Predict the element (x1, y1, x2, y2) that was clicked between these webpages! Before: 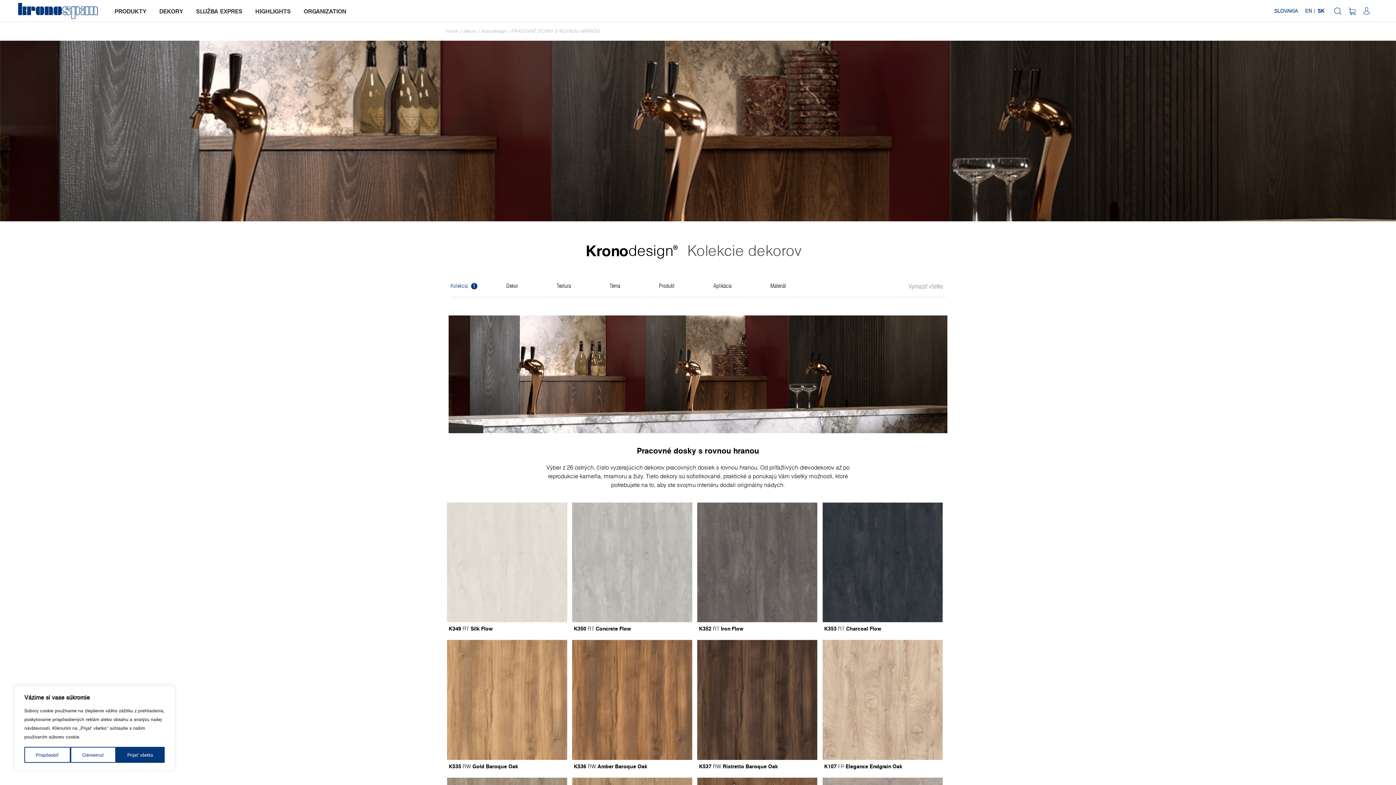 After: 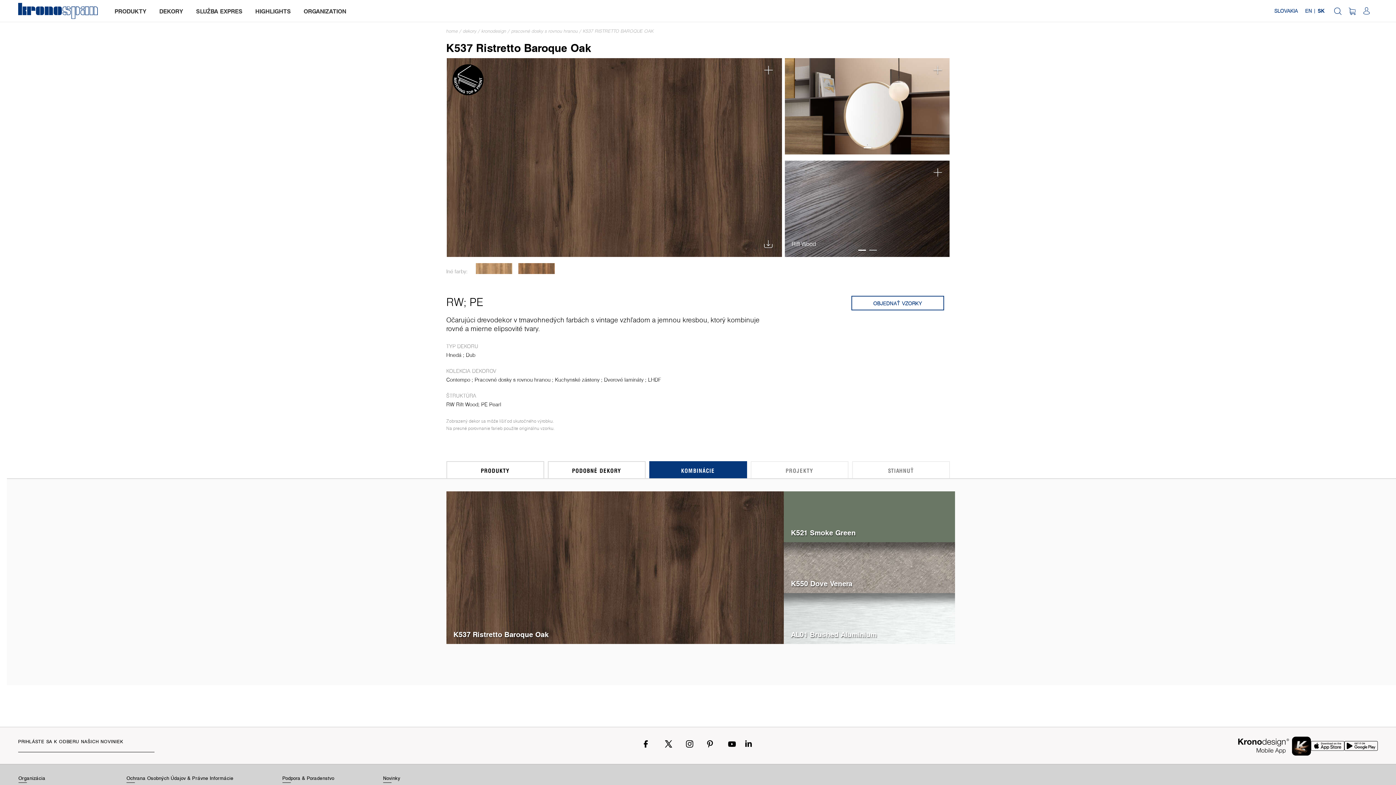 Action: bbox: (697, 640, 817, 757)